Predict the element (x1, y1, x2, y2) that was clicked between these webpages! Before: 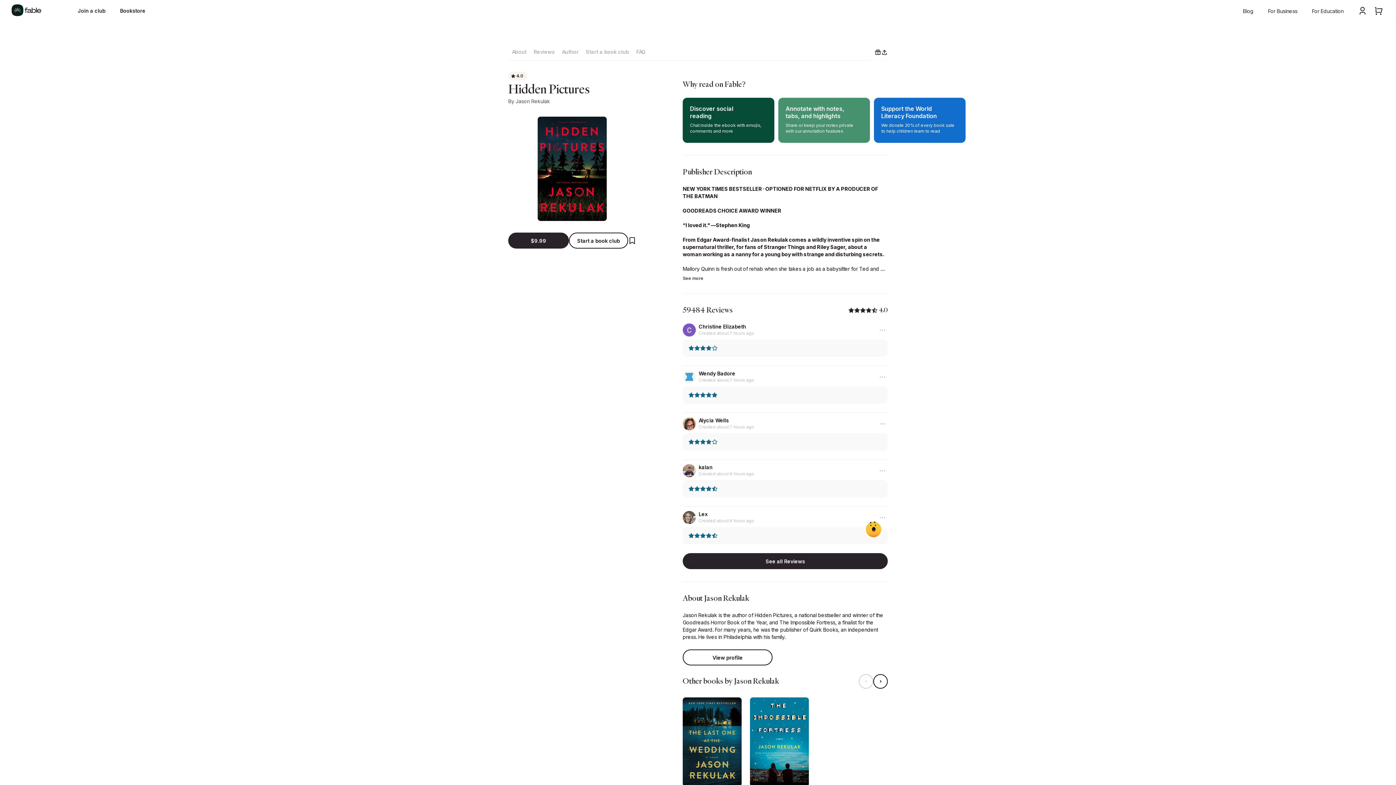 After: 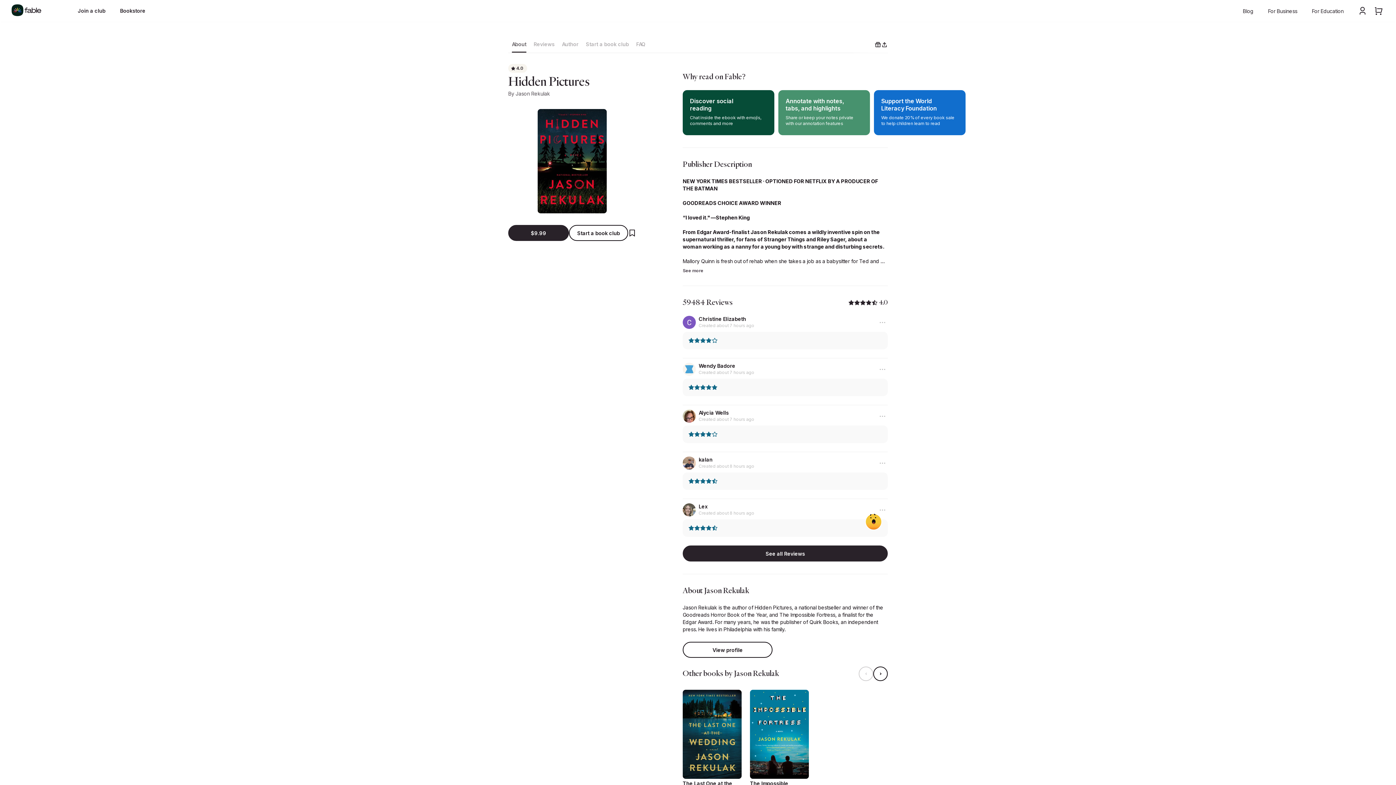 Action: label: About bbox: (508, 43, 530, 60)